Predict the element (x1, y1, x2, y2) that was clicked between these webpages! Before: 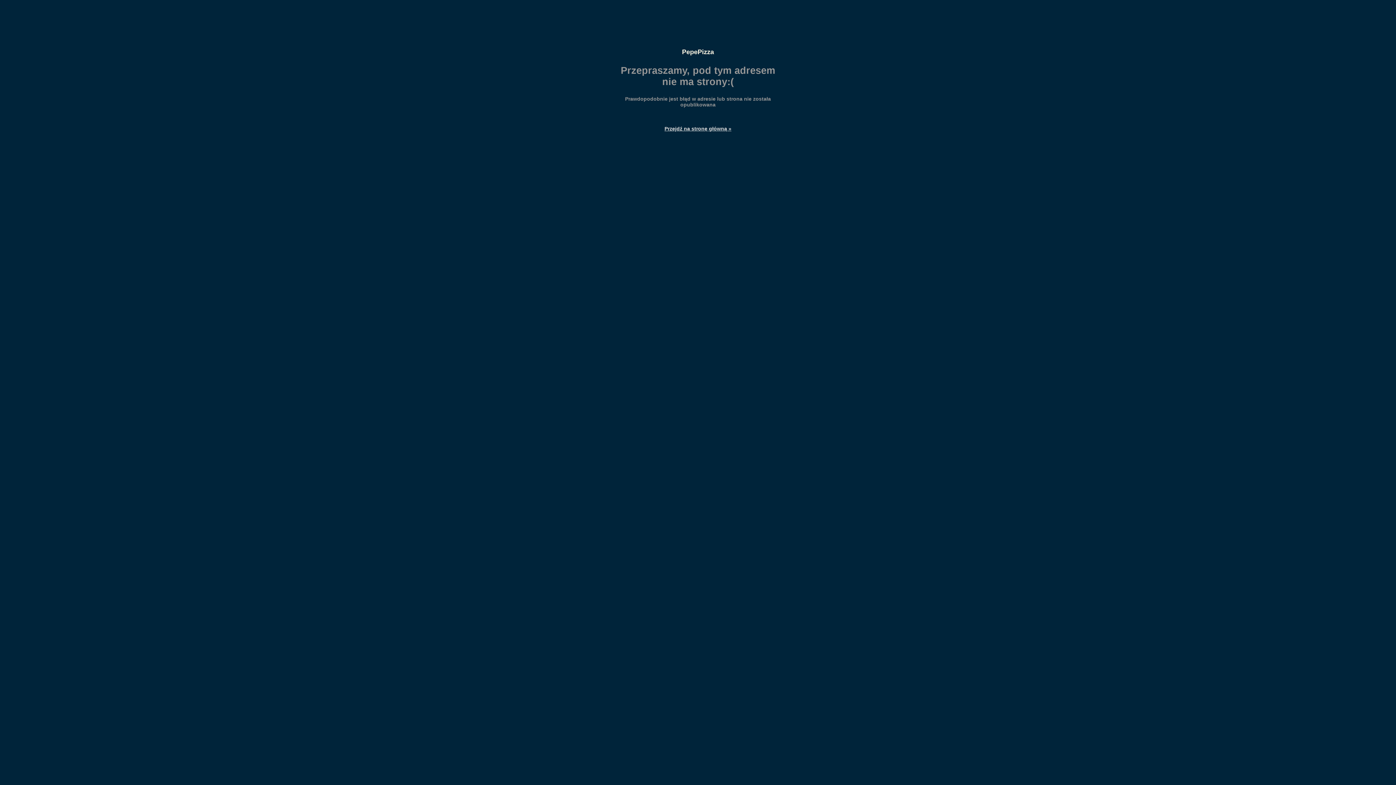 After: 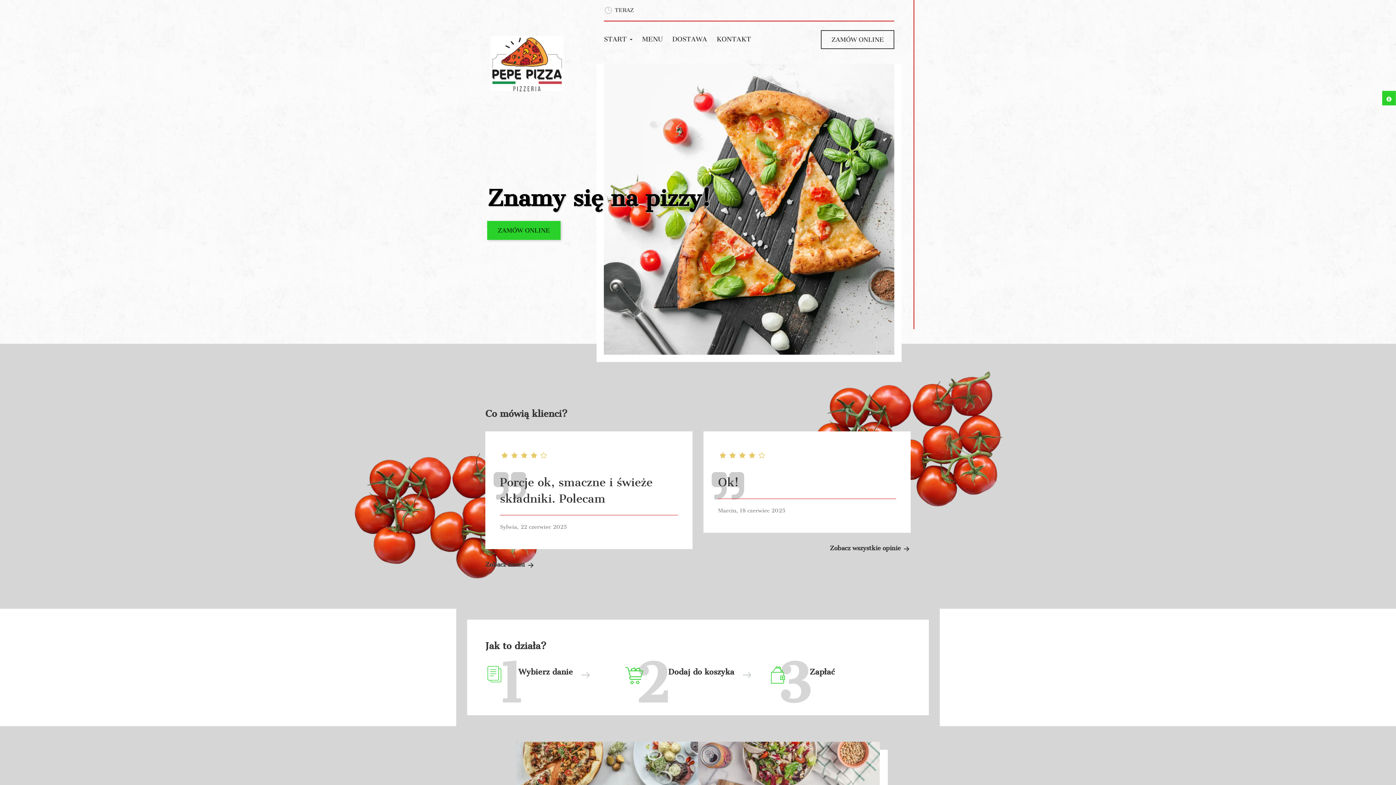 Action: bbox: (616, 125, 780, 131) label: Przejdź na stronę główną »